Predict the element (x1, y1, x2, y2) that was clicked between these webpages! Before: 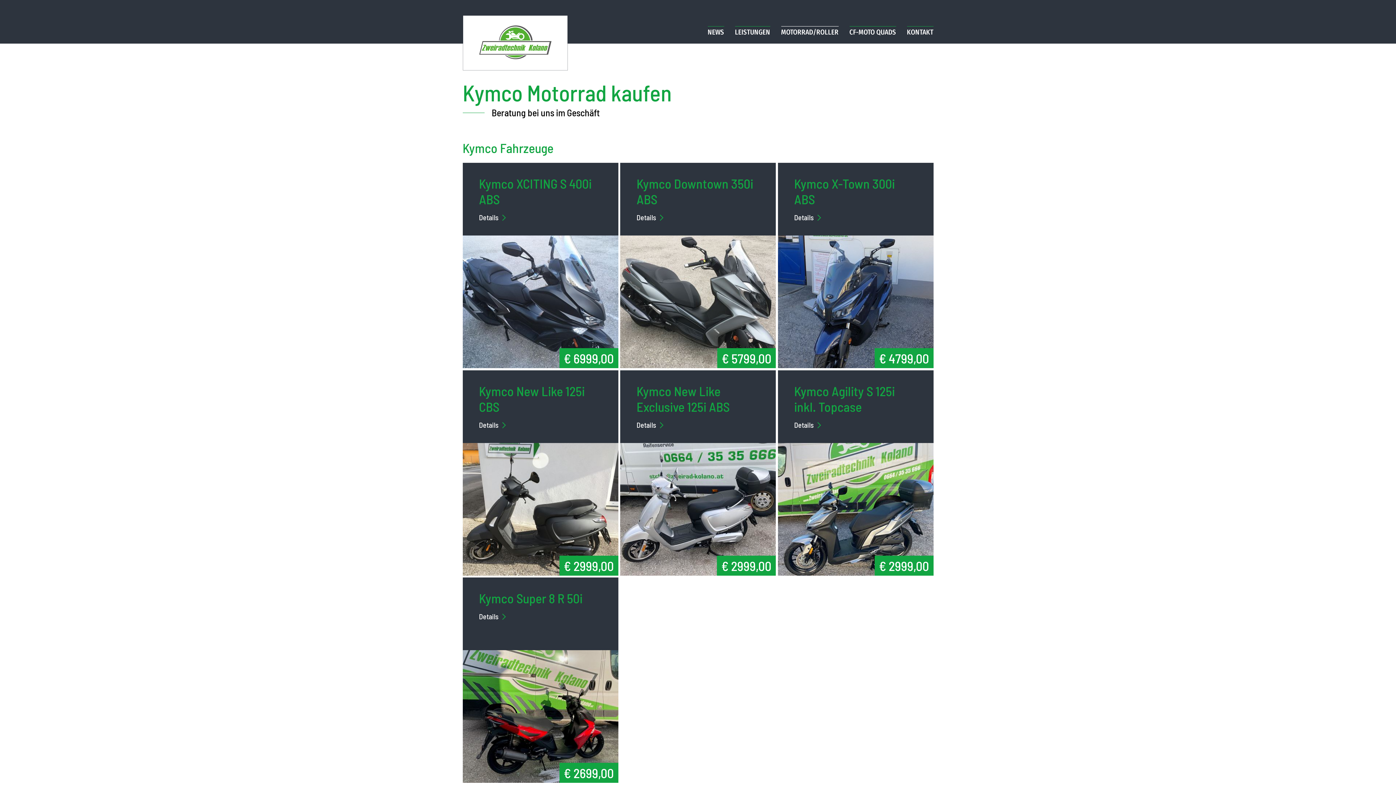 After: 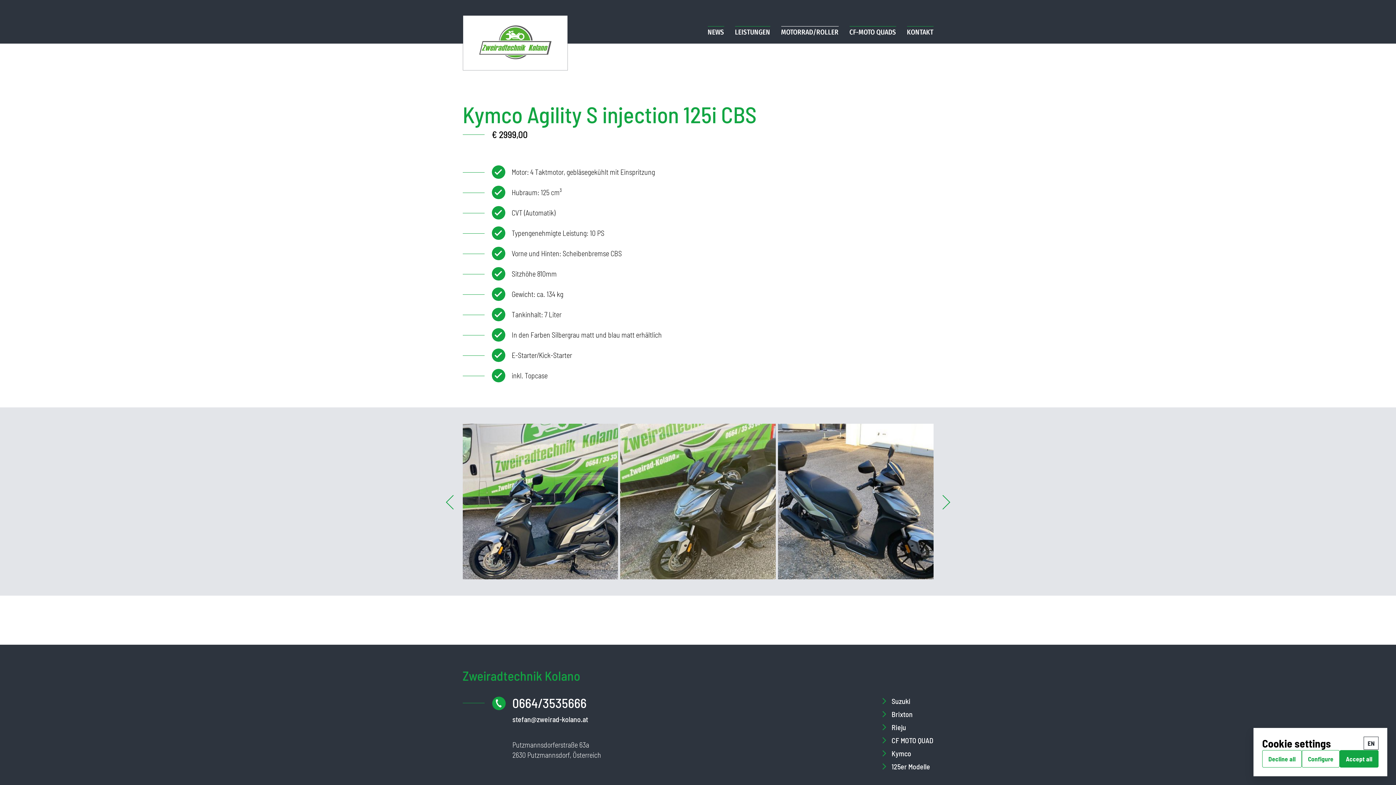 Action: label: Details bbox: (794, 419, 821, 430)